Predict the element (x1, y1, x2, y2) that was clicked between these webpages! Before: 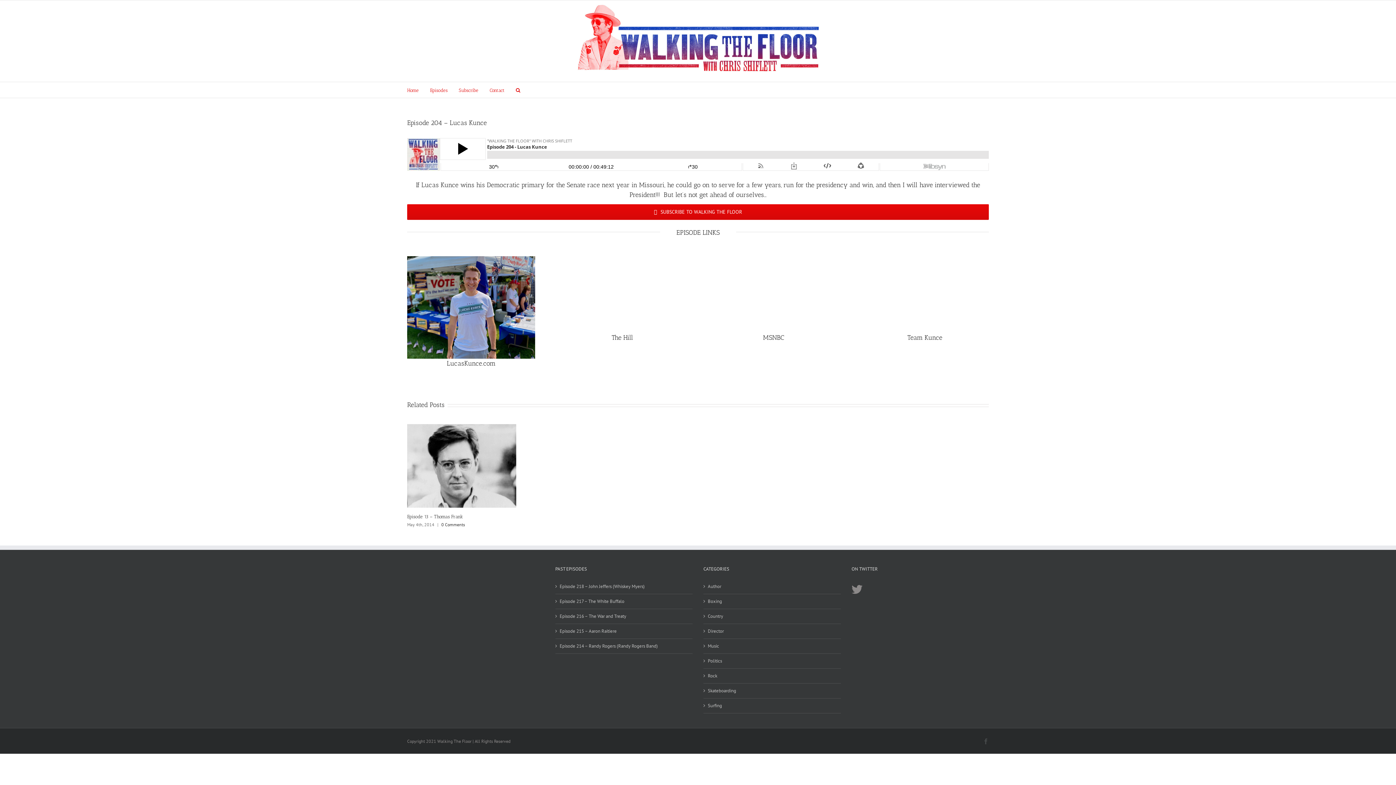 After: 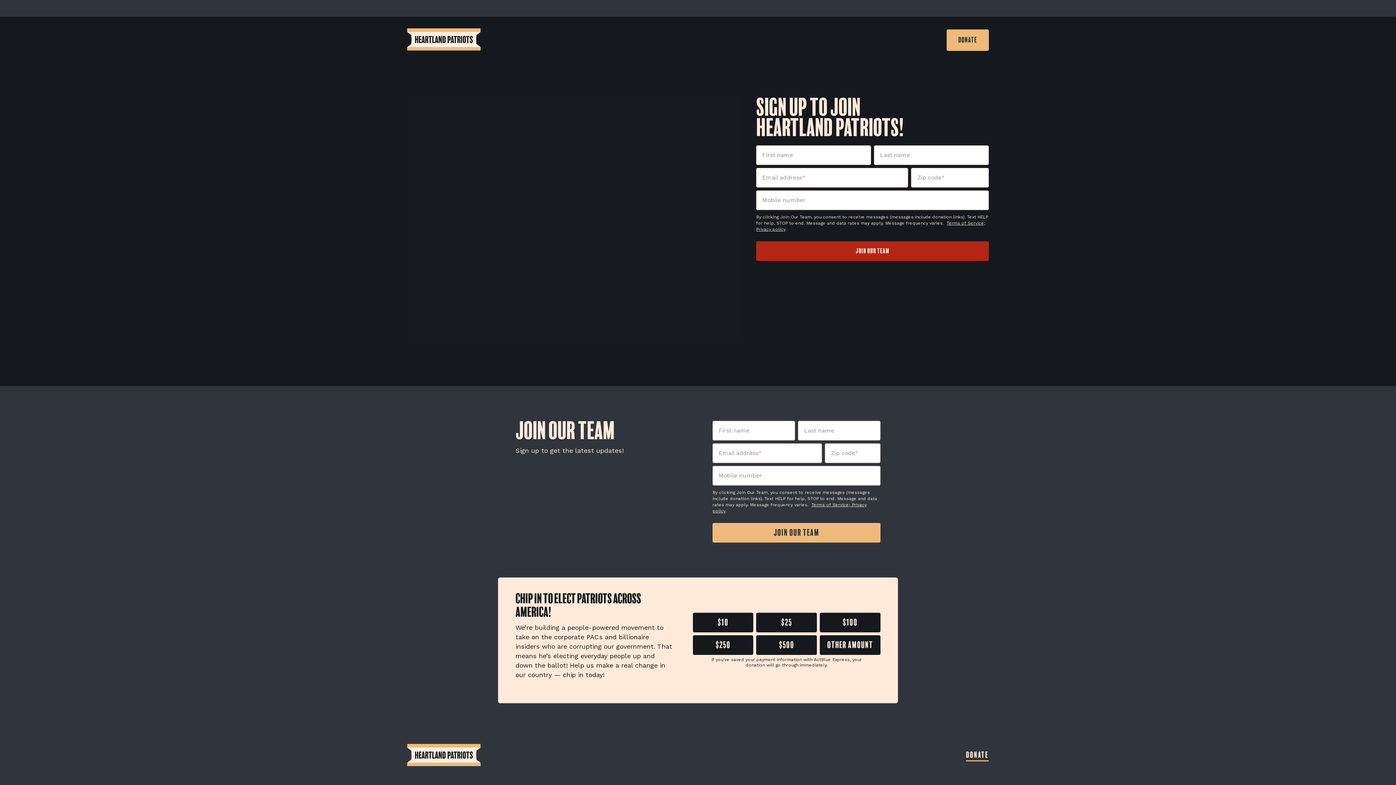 Action: label: LucasKunce.com bbox: (446, 359, 495, 367)